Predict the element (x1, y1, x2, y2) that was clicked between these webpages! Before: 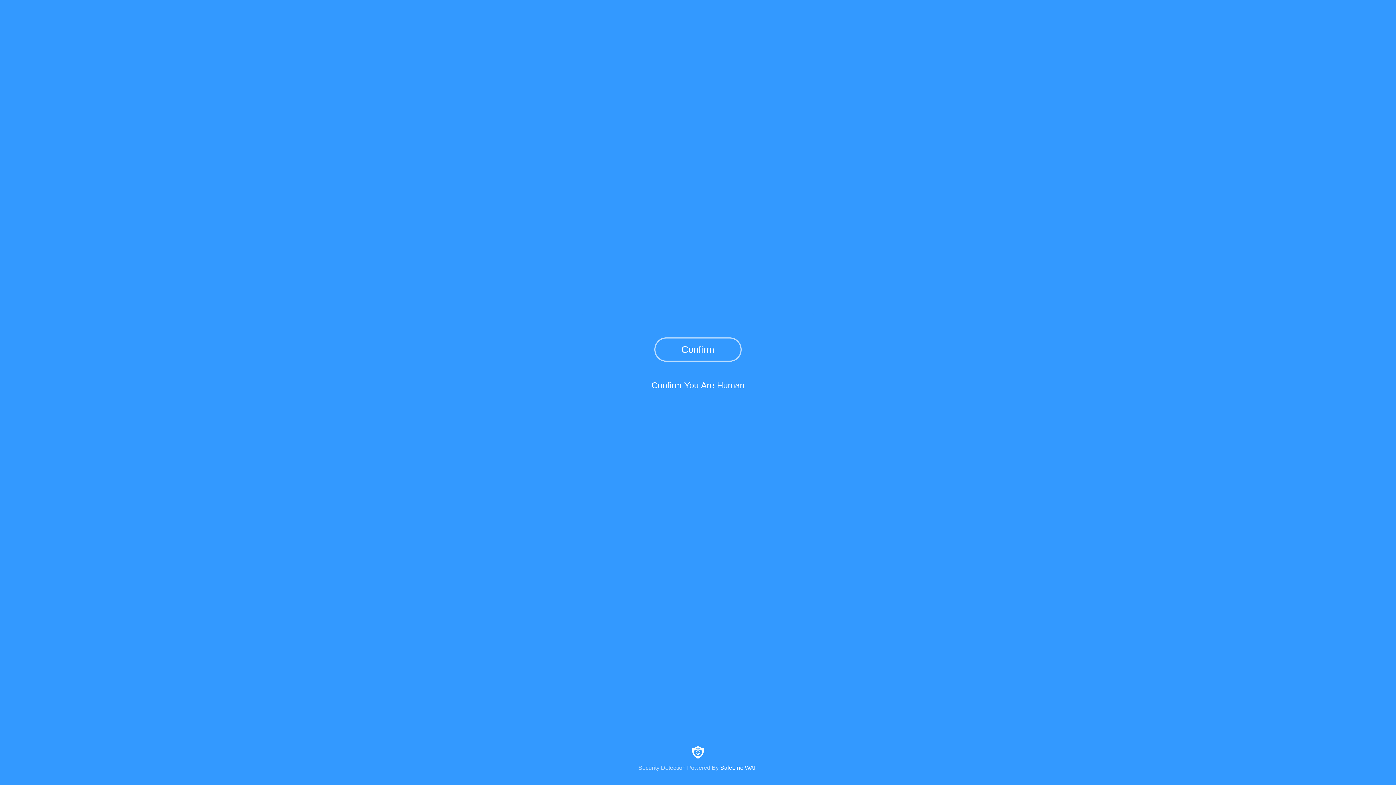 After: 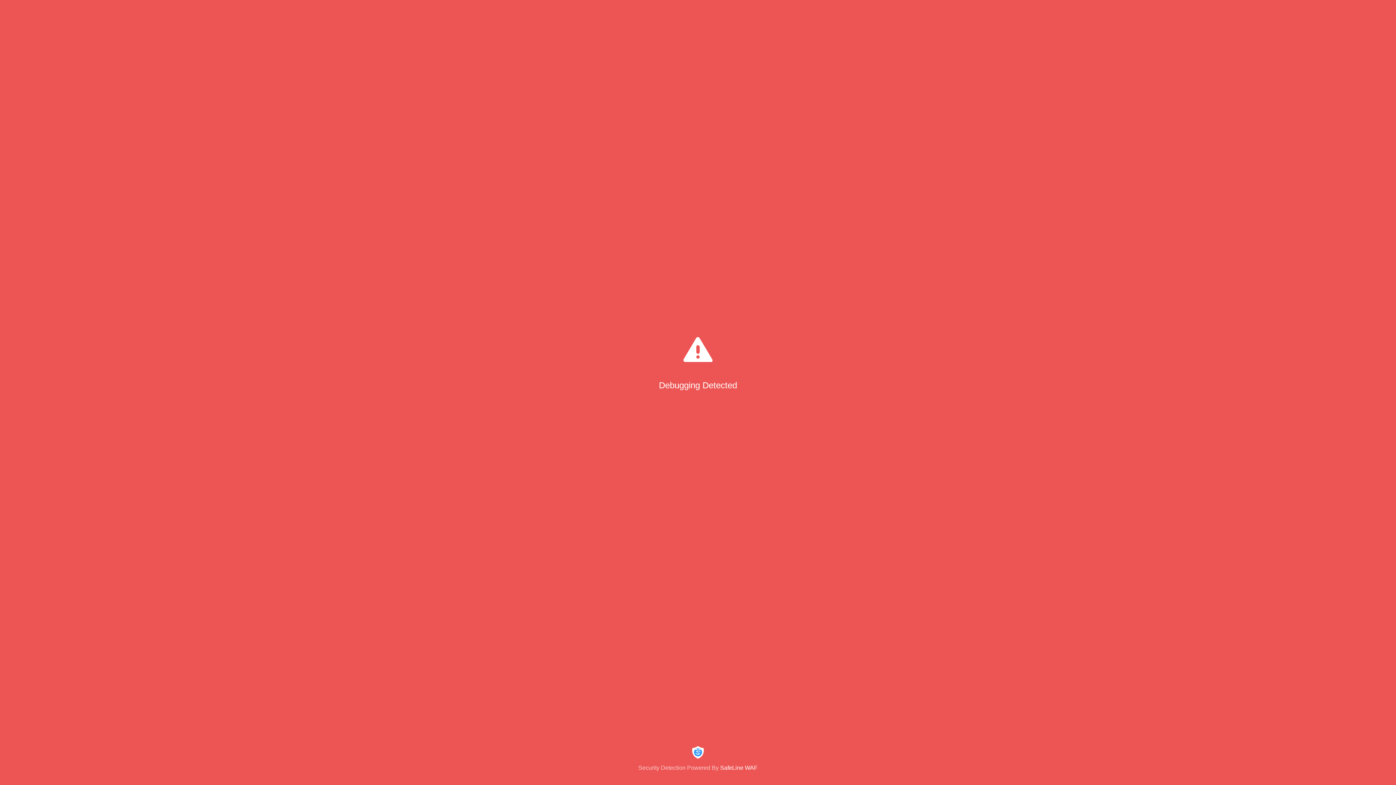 Action: label: Confirm bbox: (654, 337, 741, 361)